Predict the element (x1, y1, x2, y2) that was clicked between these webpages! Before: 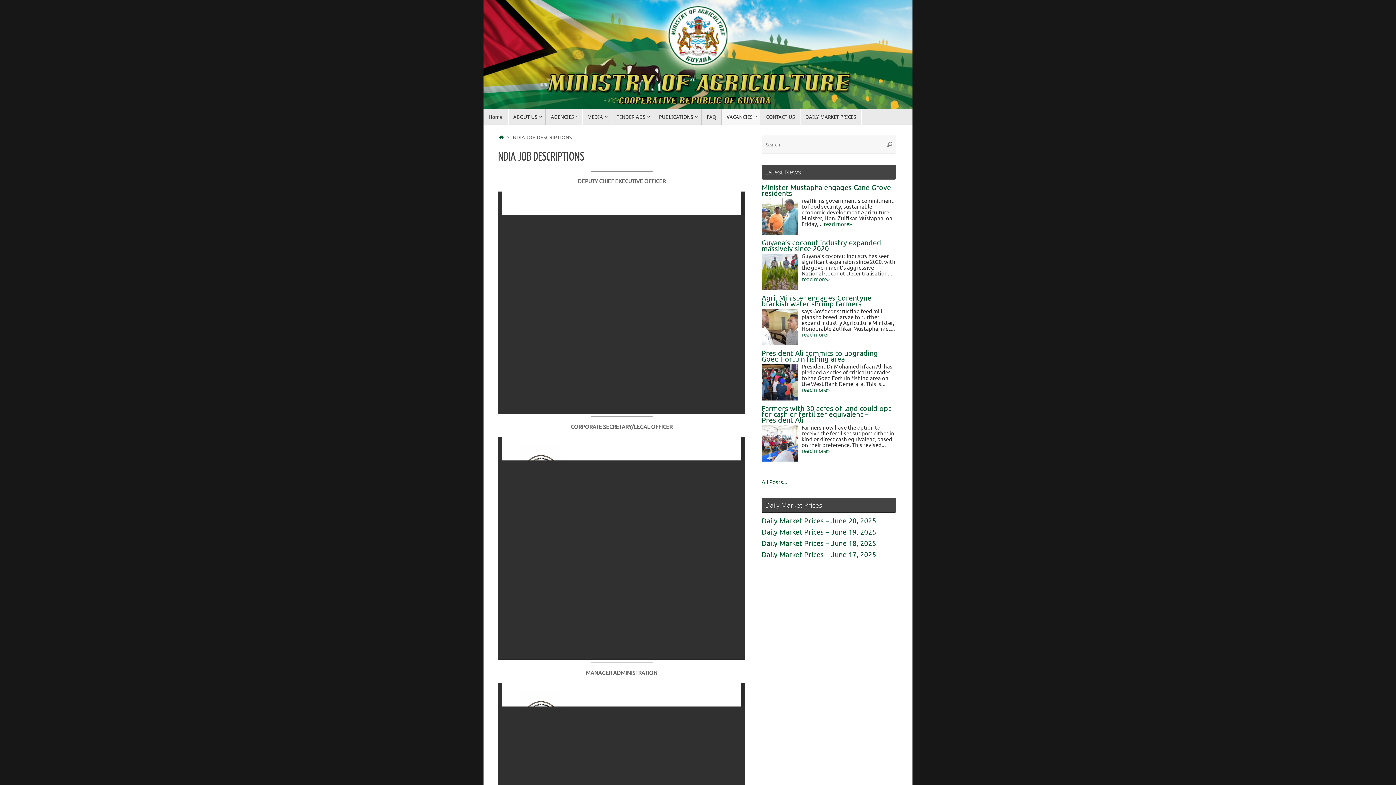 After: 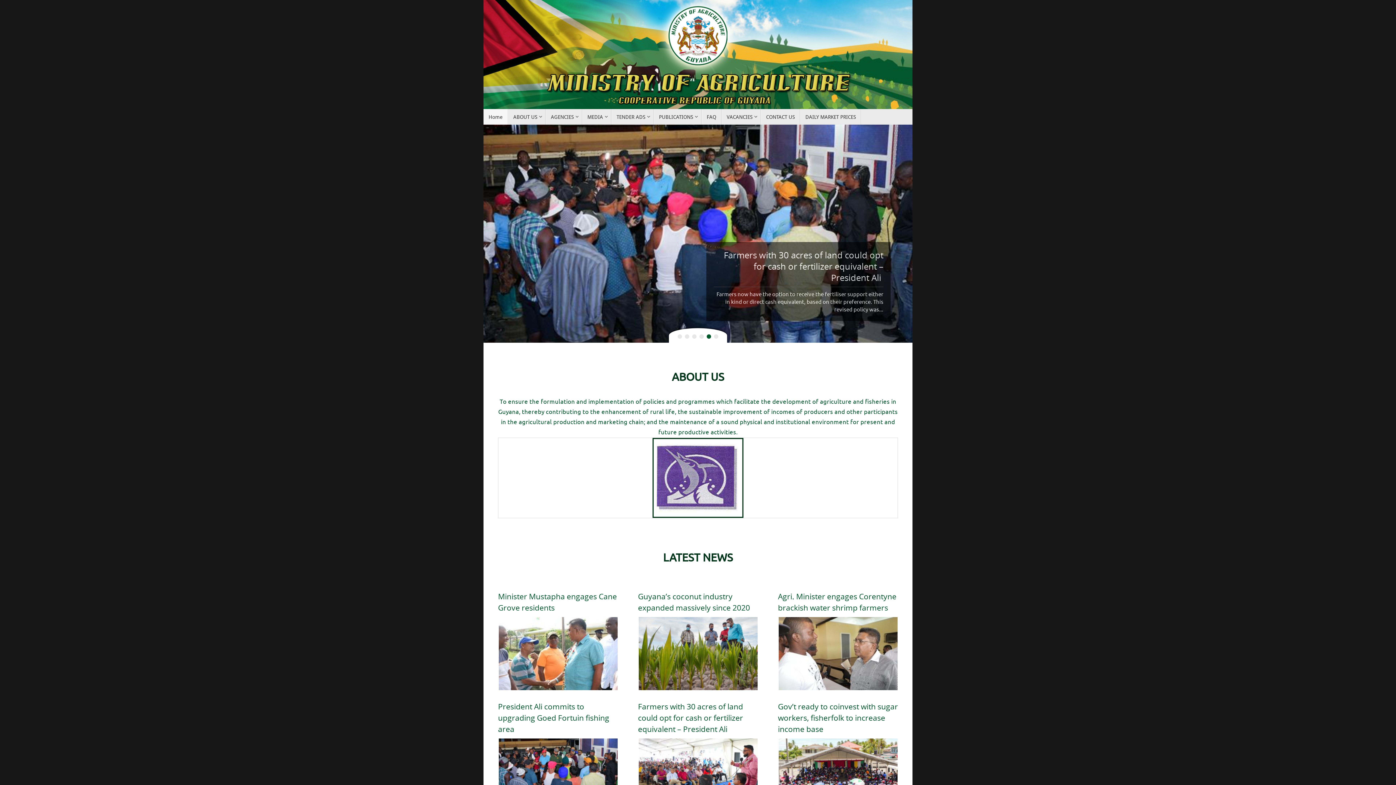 Action: bbox: (483, 0, 912, 109)